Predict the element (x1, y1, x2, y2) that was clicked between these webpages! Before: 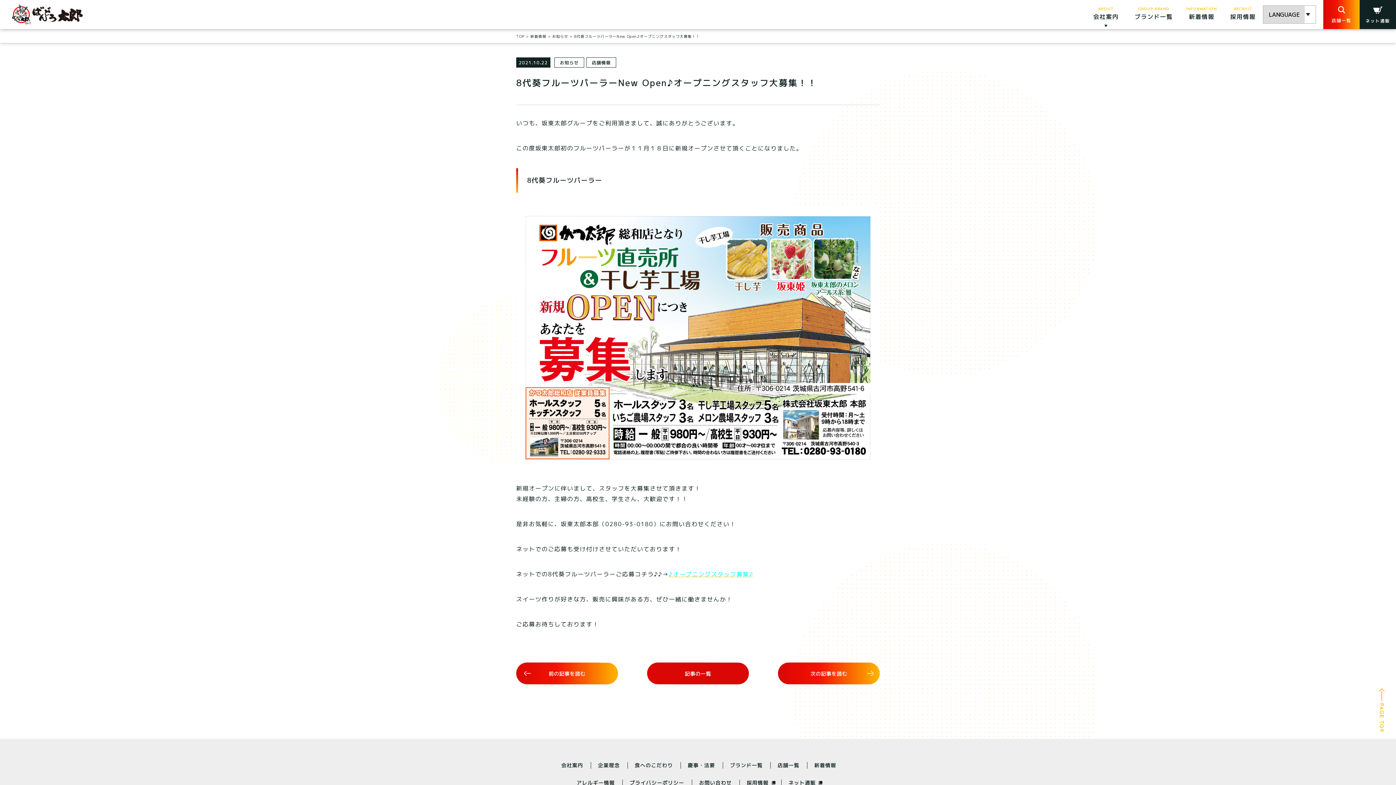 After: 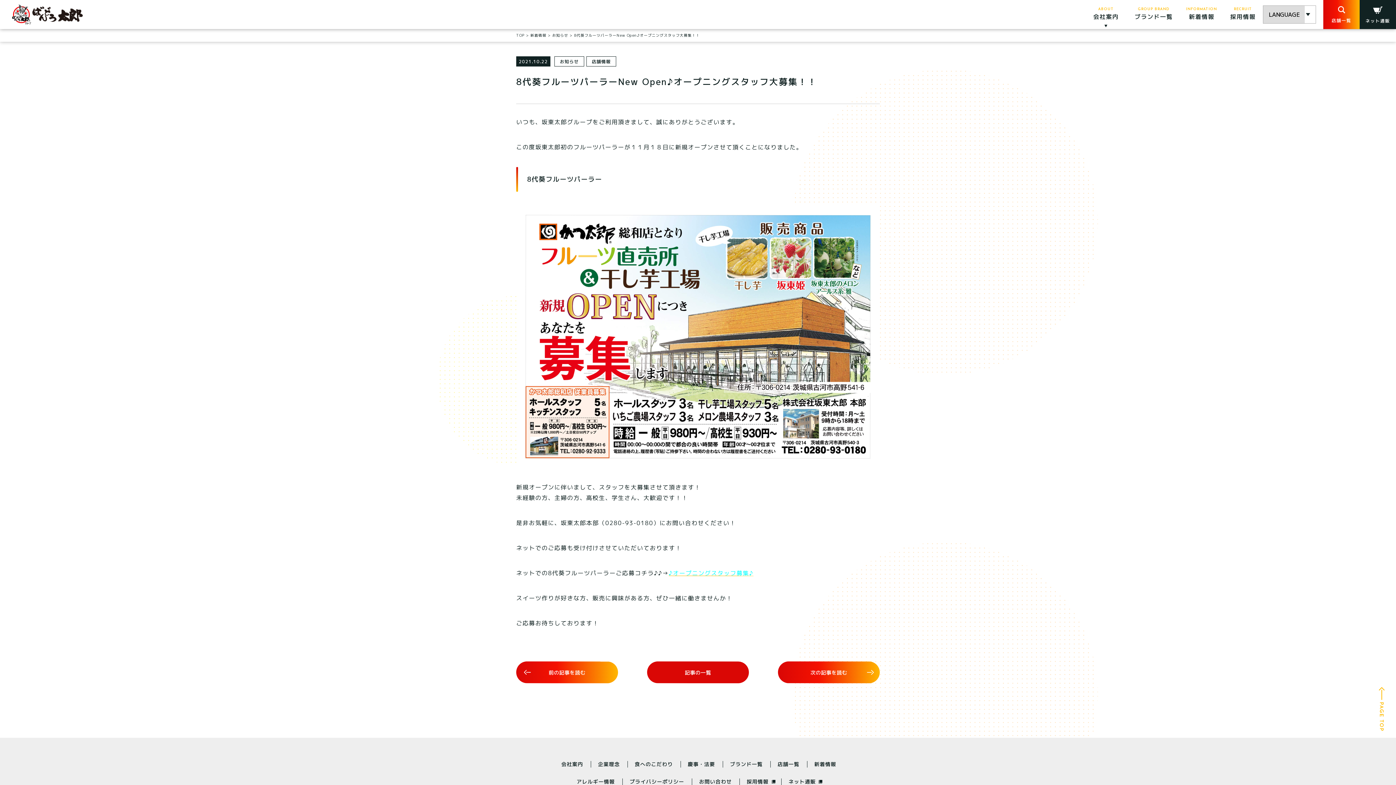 Action: label: 採用情報 bbox: (739, 780, 779, 786)